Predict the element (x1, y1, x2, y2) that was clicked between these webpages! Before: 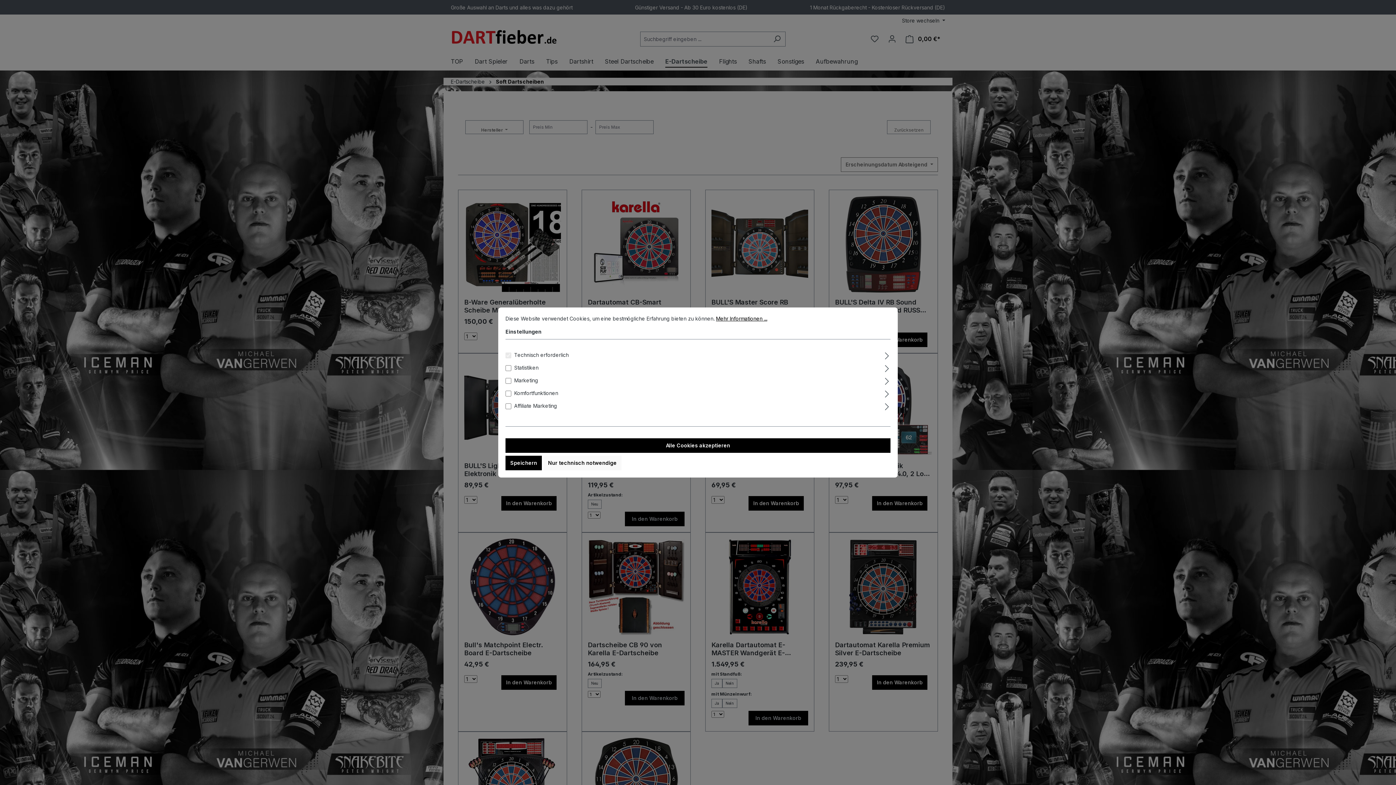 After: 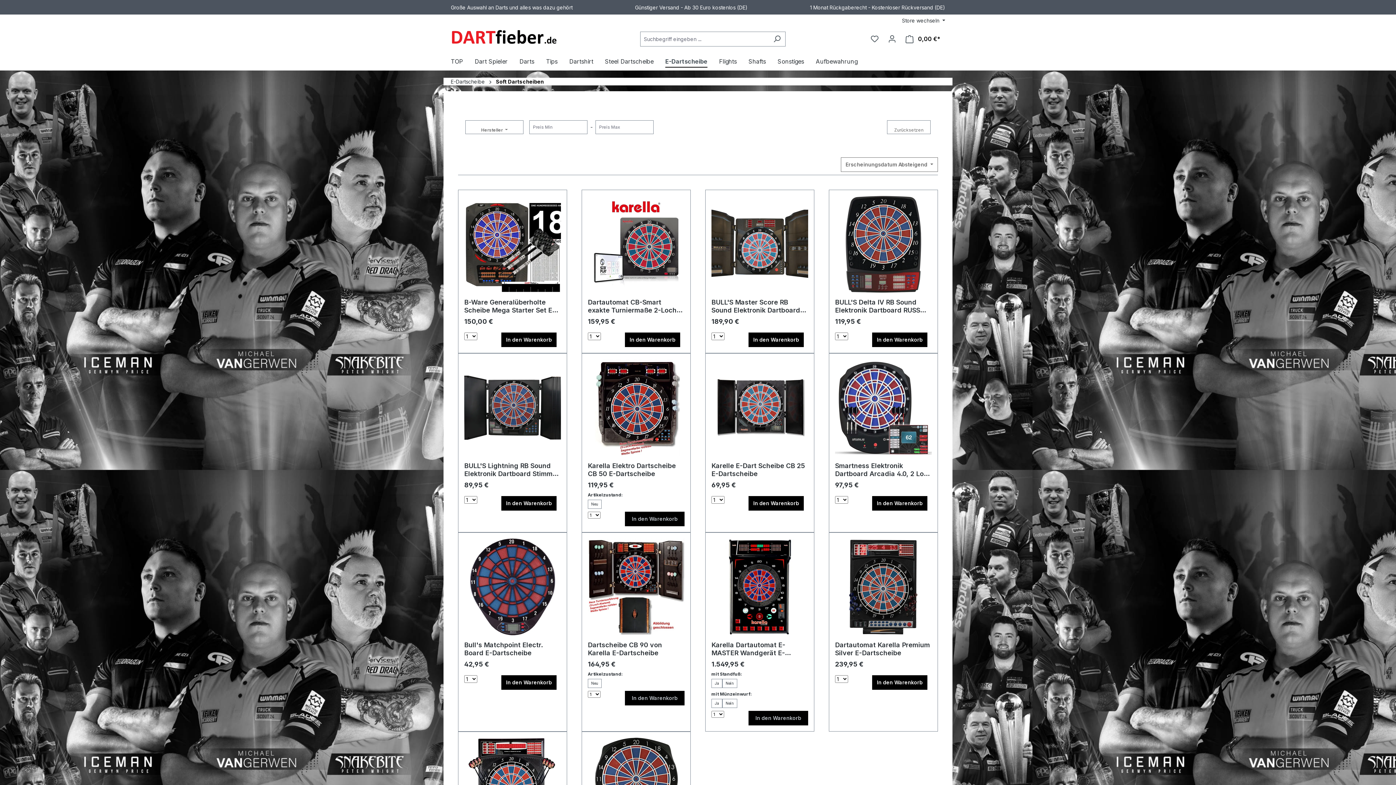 Action: bbox: (505, 438, 890, 453) label: Alle Cookies akzeptieren